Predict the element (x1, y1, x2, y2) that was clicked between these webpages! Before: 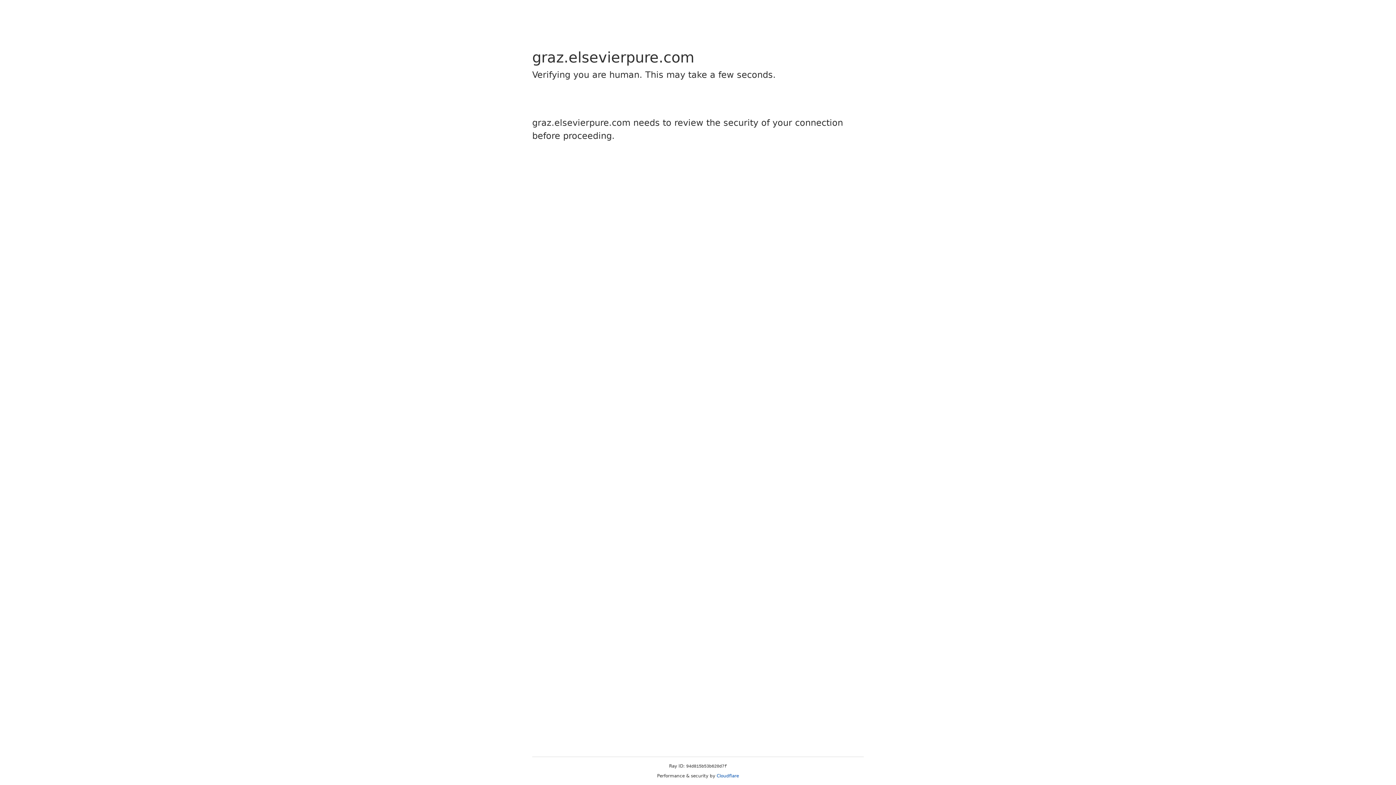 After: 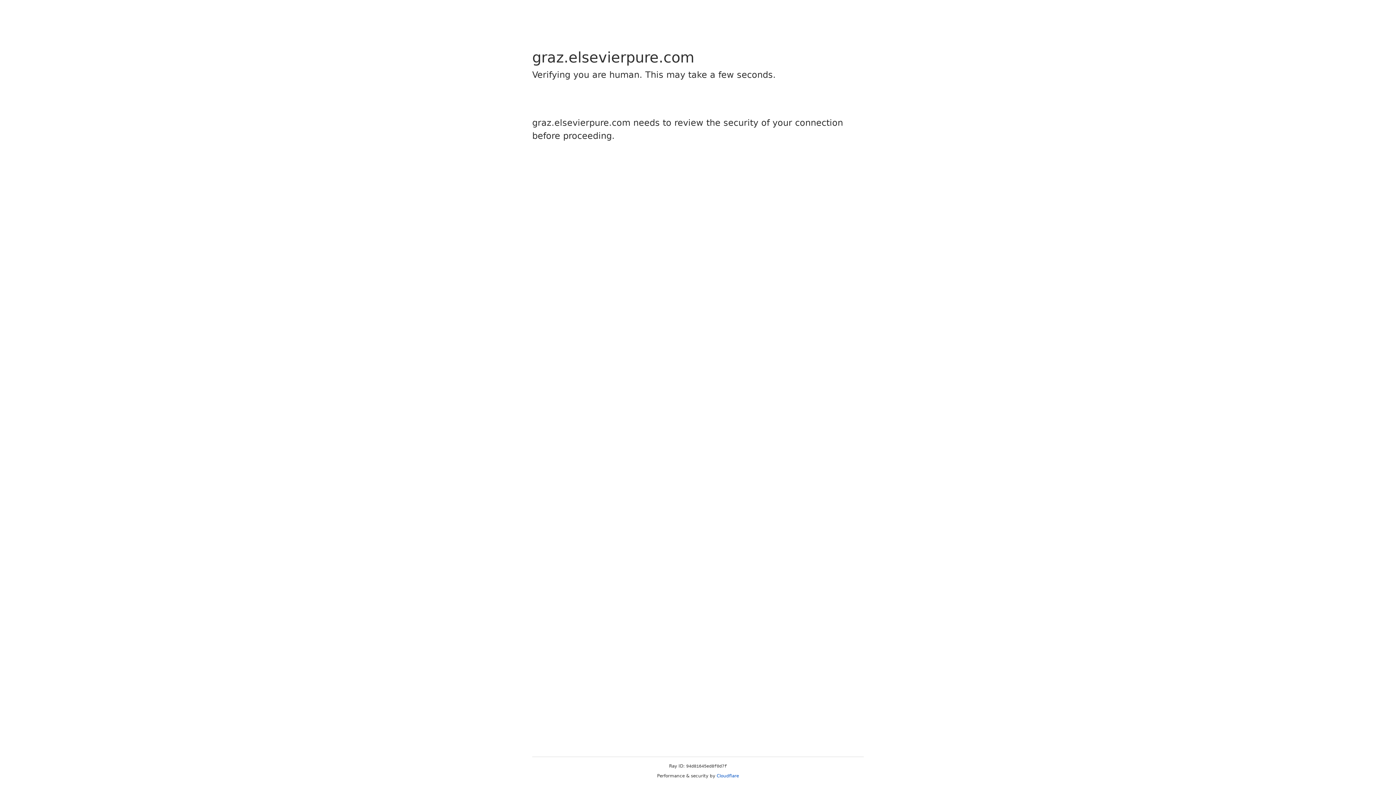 Action: label: Cloudflare bbox: (716, 773, 739, 778)